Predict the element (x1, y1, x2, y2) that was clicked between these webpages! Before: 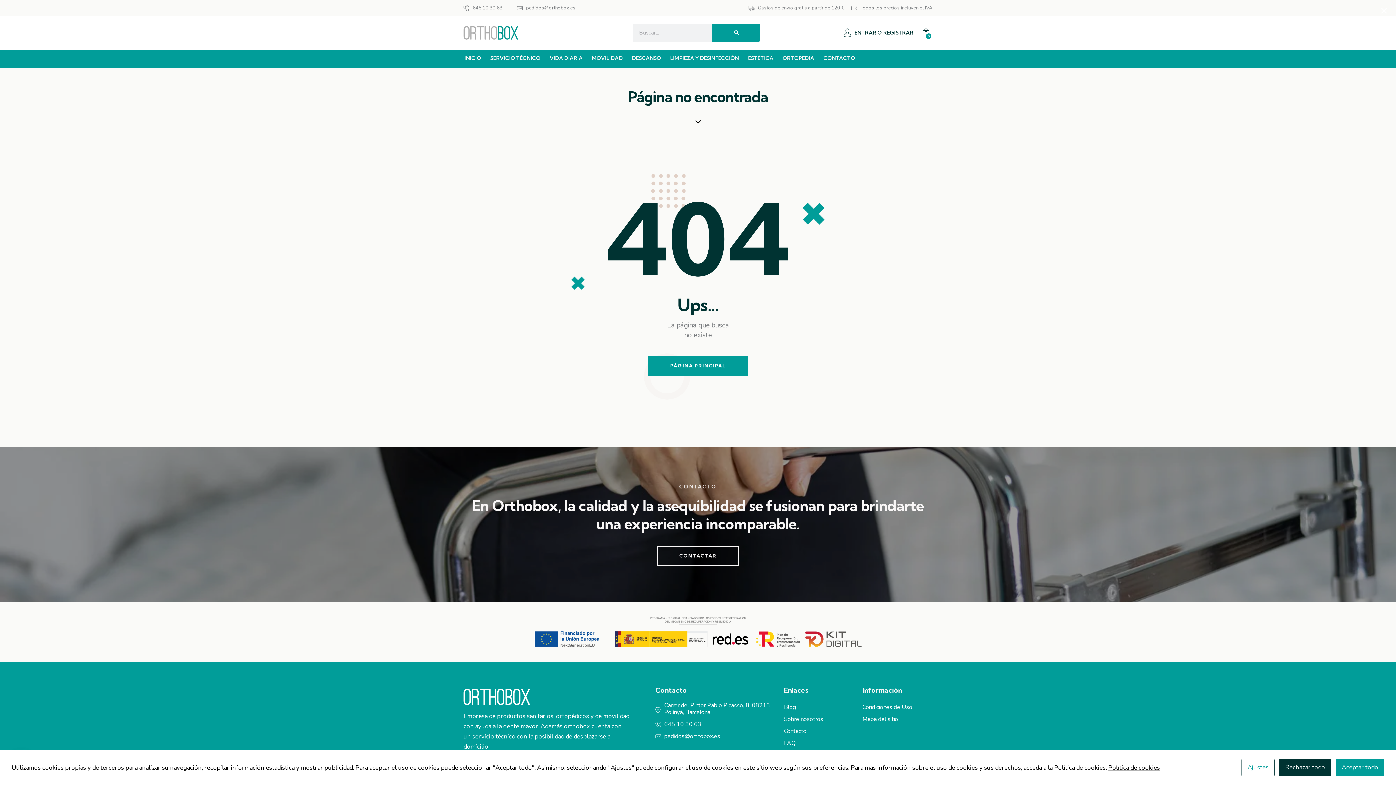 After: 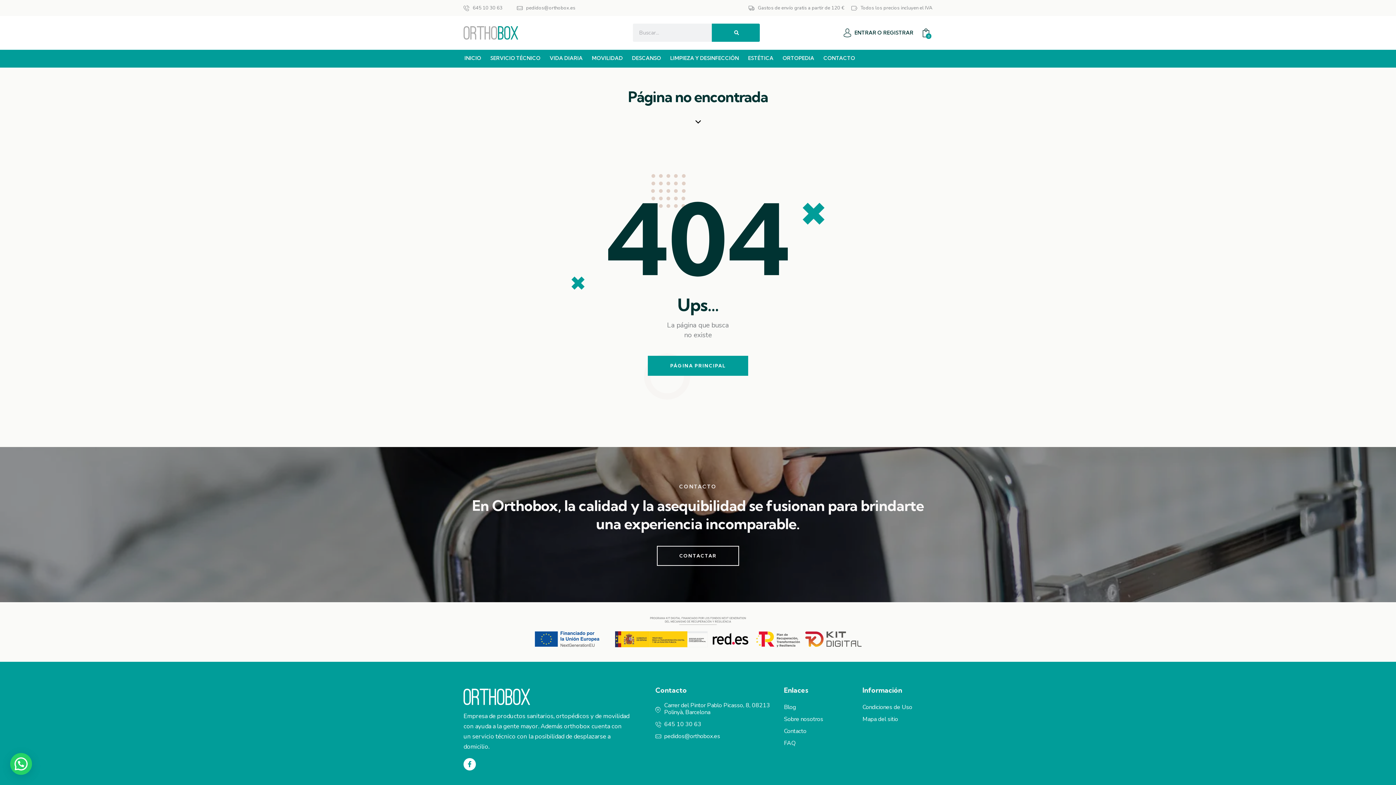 Action: bbox: (1279, 759, 1331, 776) label: Rechazar todo